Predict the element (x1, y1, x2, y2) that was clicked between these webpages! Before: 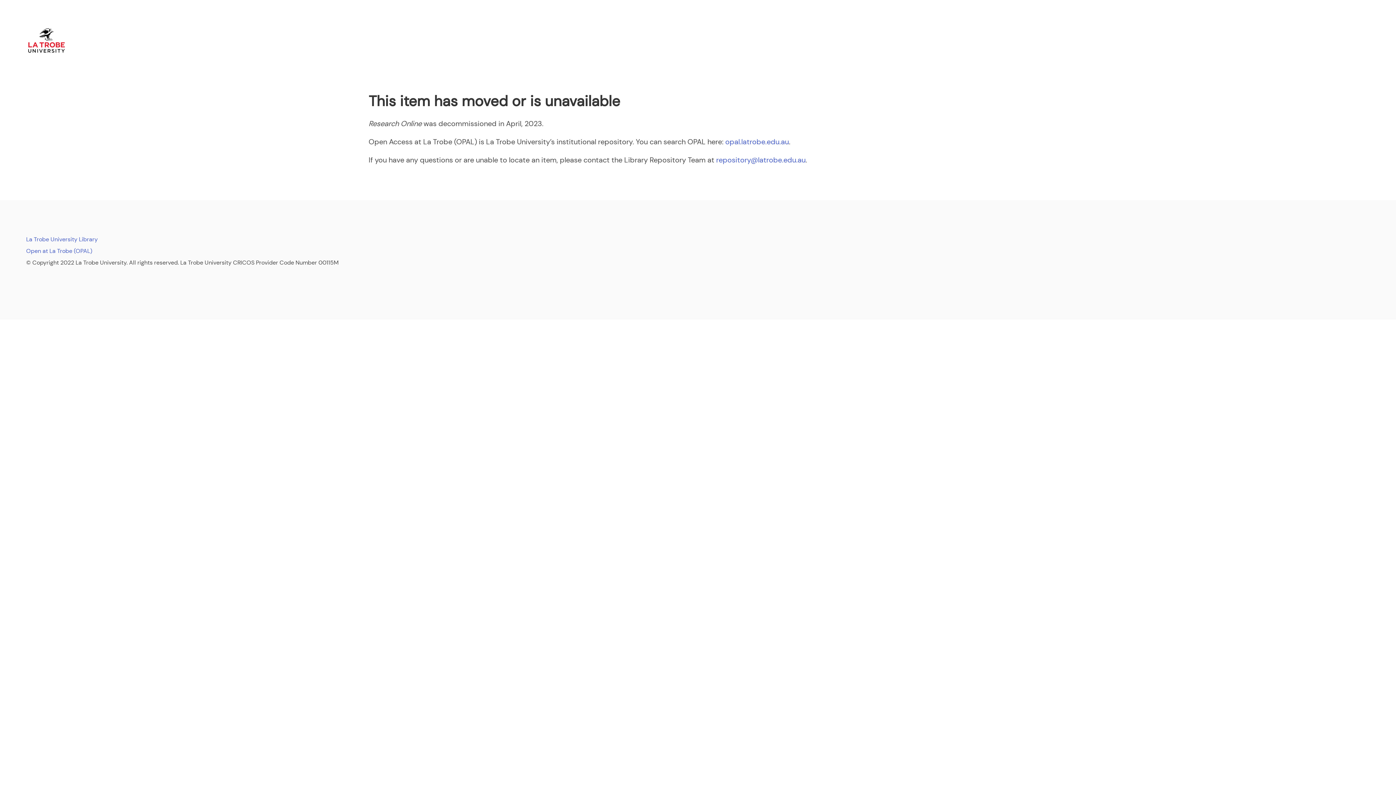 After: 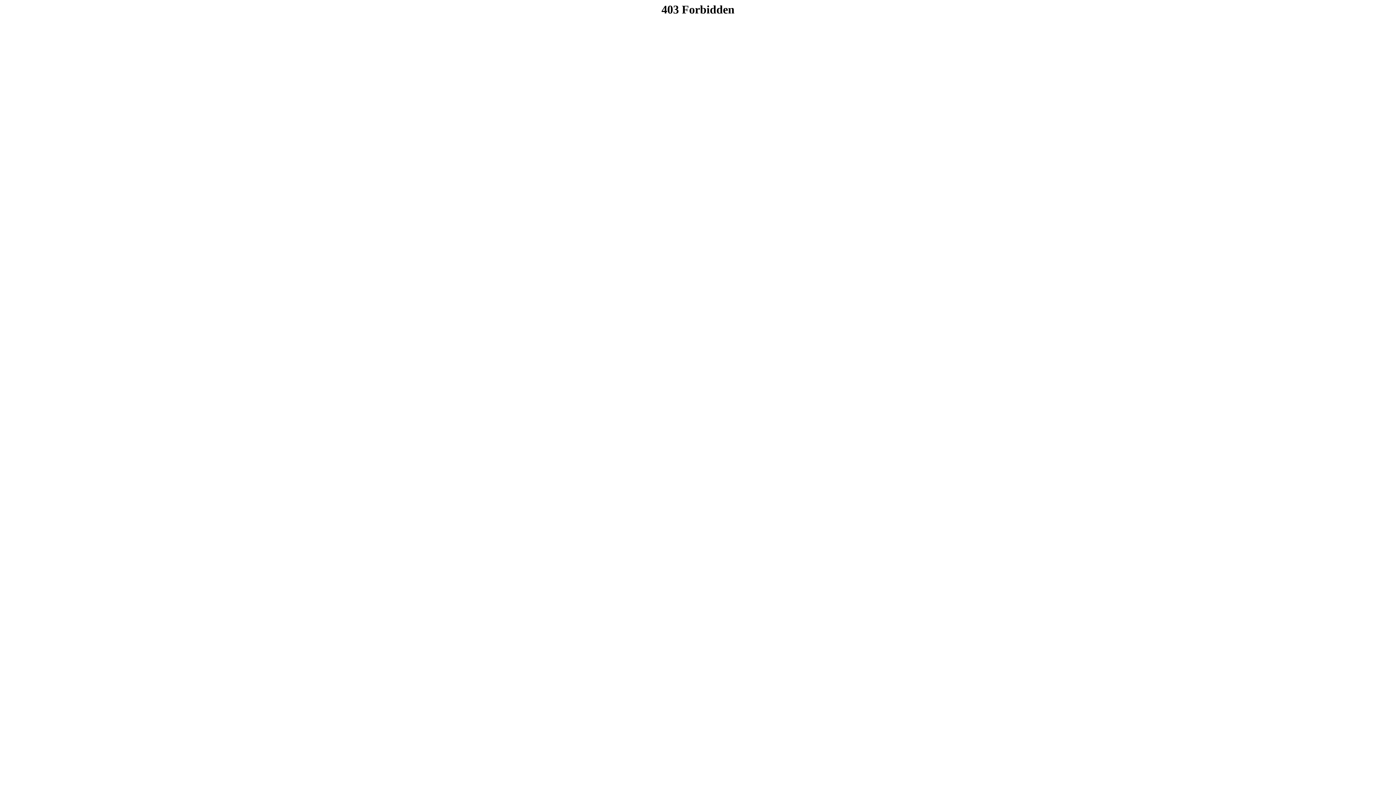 Action: bbox: (725, 137, 789, 146) label: opal.latrobe.edu.au